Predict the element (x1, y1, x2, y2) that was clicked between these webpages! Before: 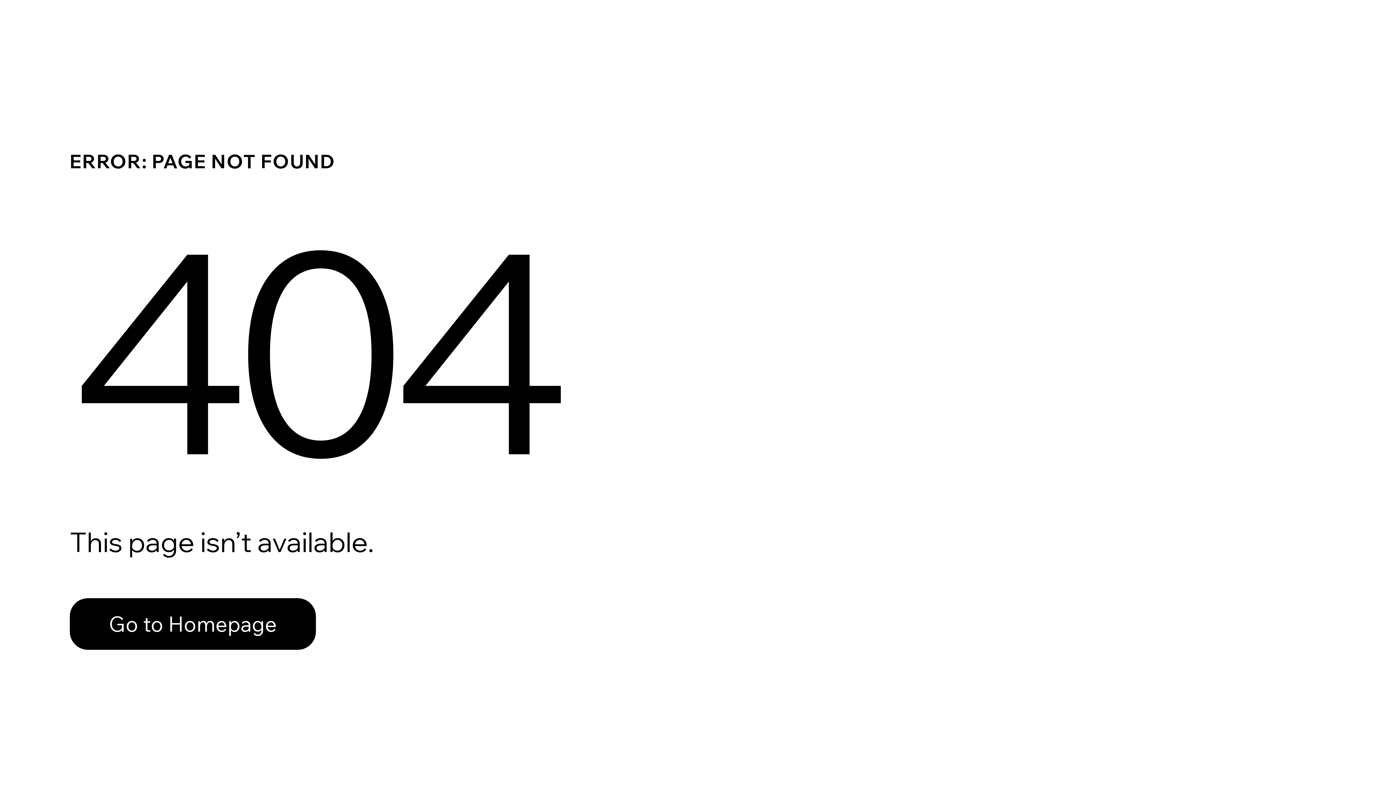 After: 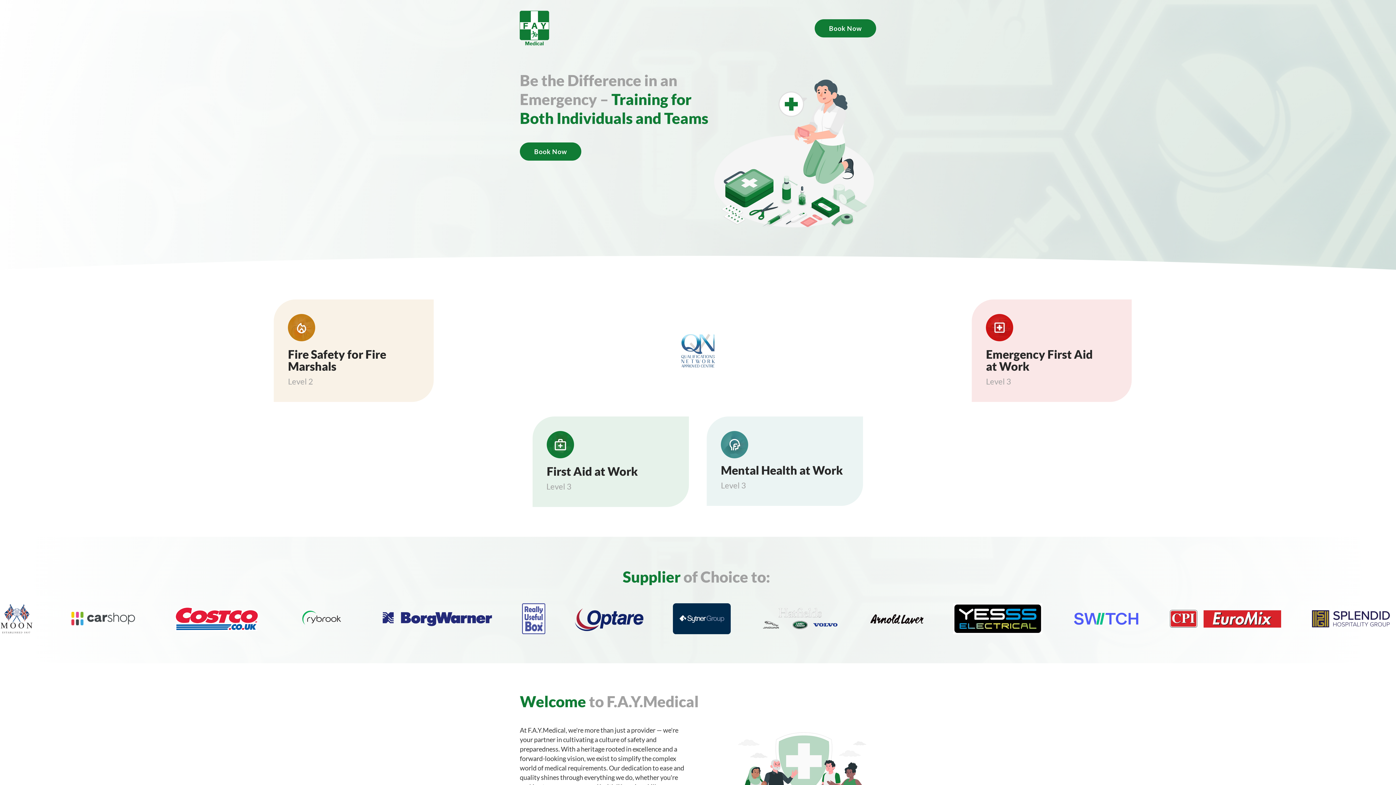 Action: bbox: (69, 582, 768, 659) label: Go to Homepage